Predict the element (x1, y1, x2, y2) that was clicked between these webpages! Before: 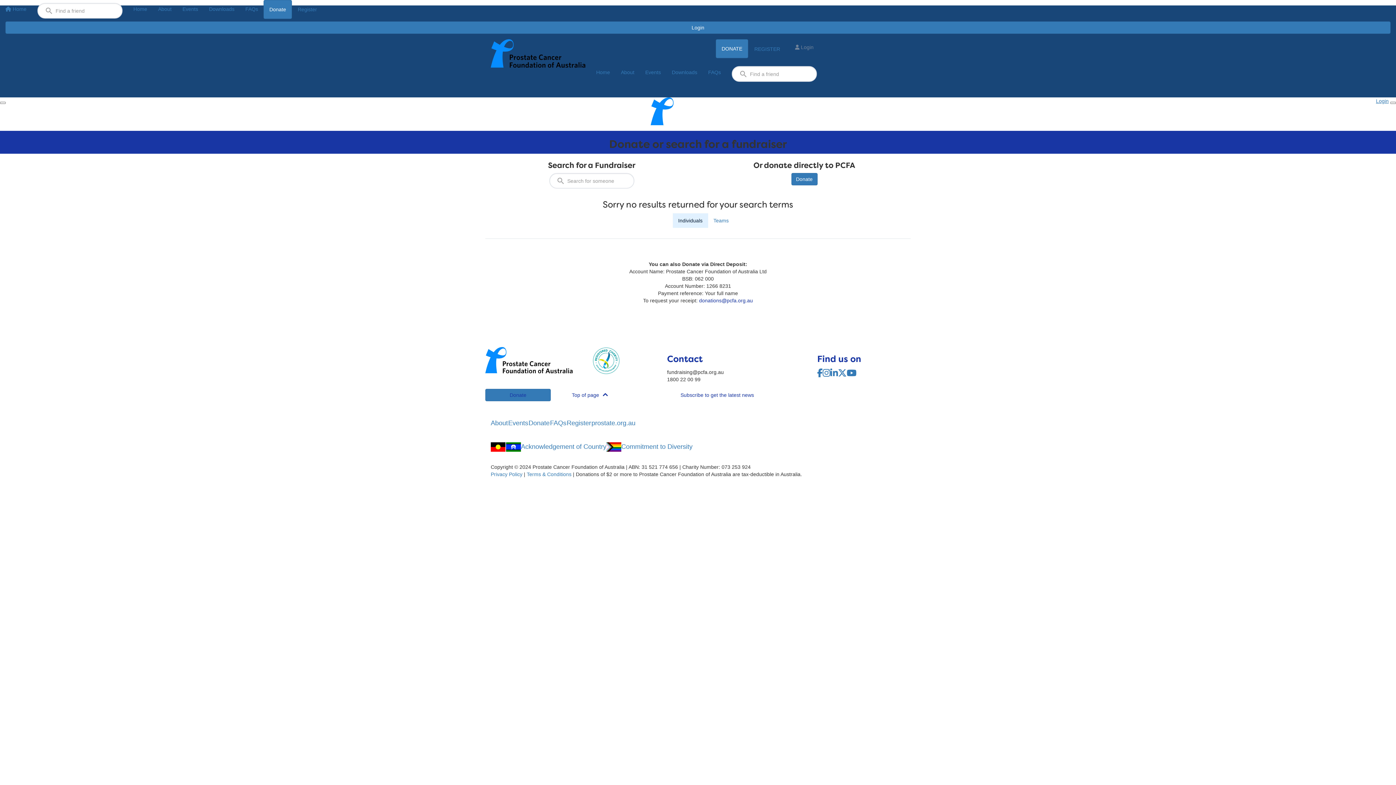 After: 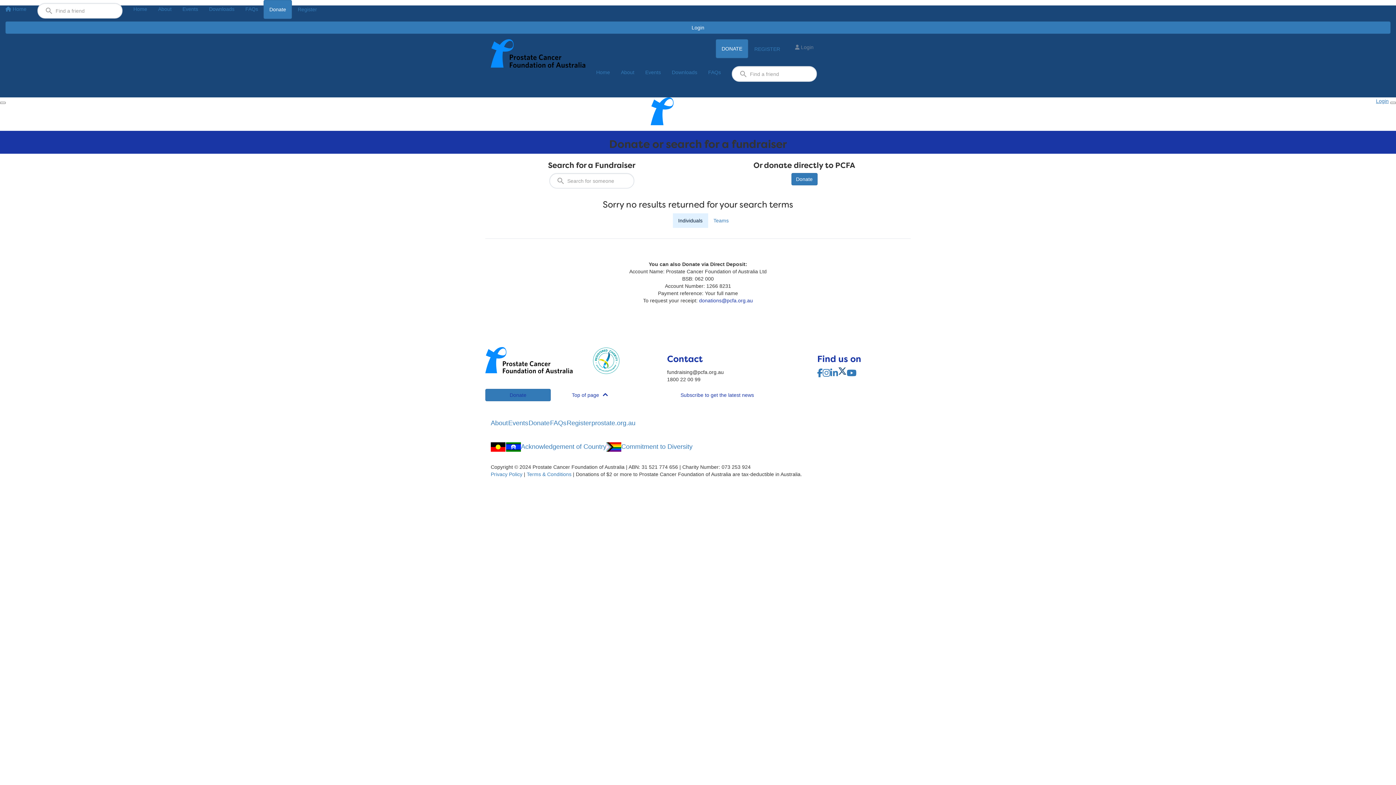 Action: bbox: (838, 368, 846, 378)